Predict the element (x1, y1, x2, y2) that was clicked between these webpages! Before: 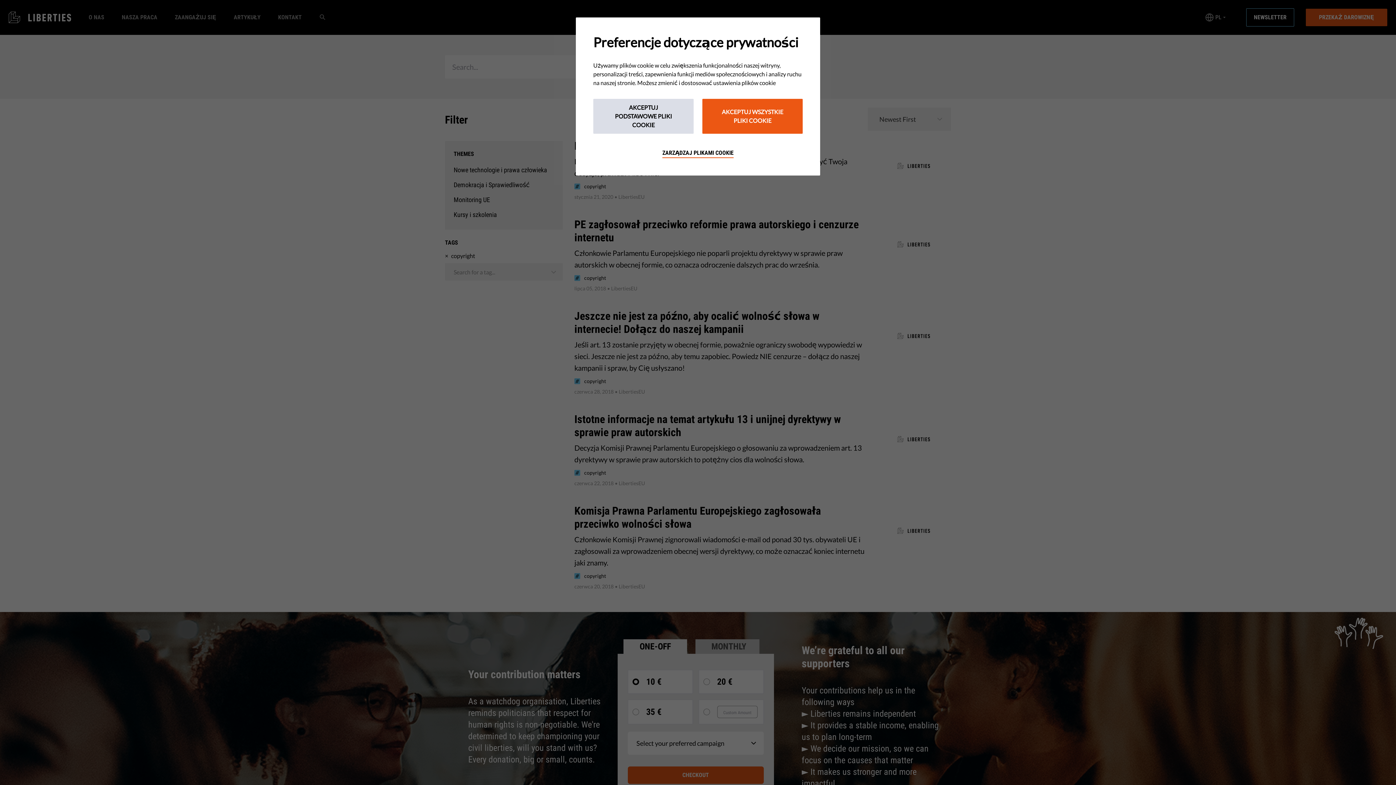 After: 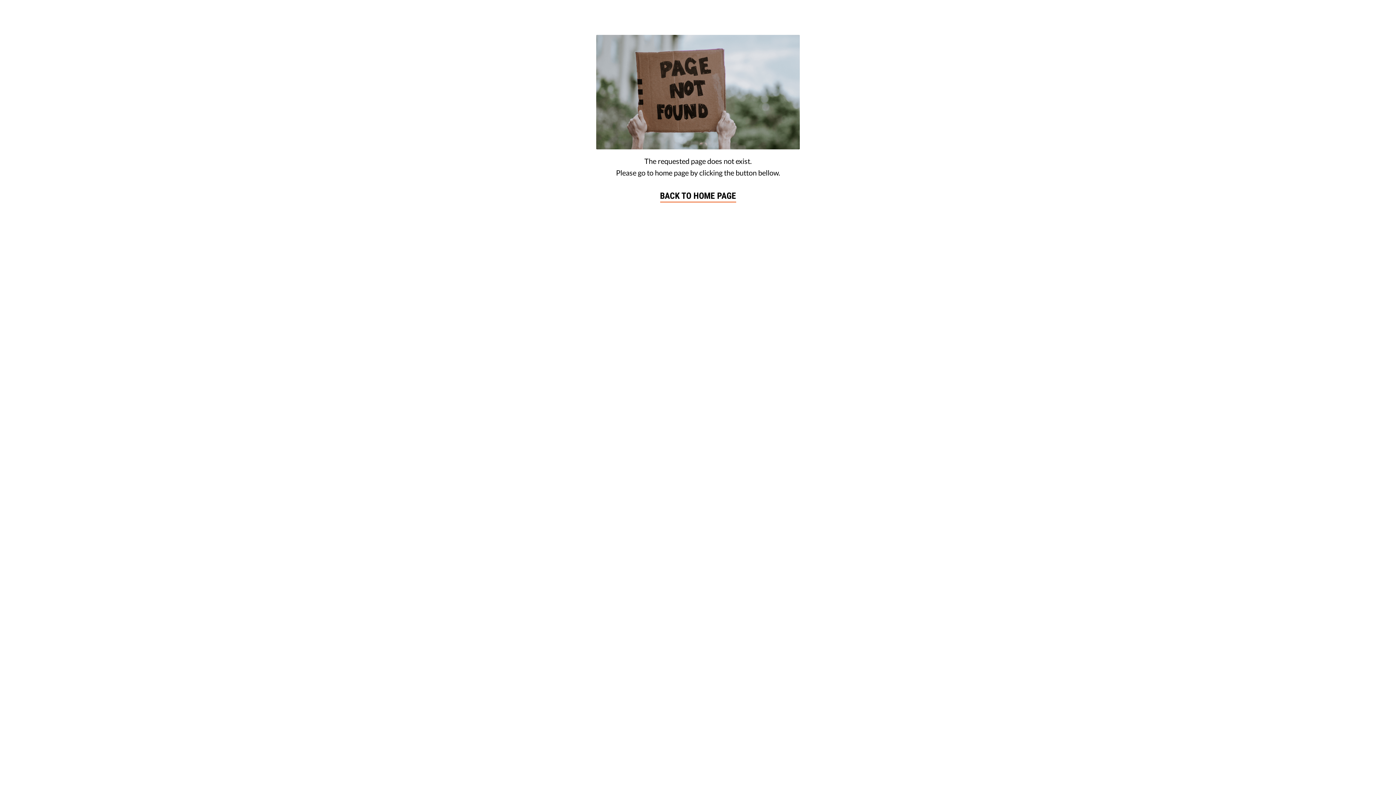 Action: label: AKCEPTUJ WSZYSTKIE PLIKI COOKIE bbox: (702, 98, 802, 133)